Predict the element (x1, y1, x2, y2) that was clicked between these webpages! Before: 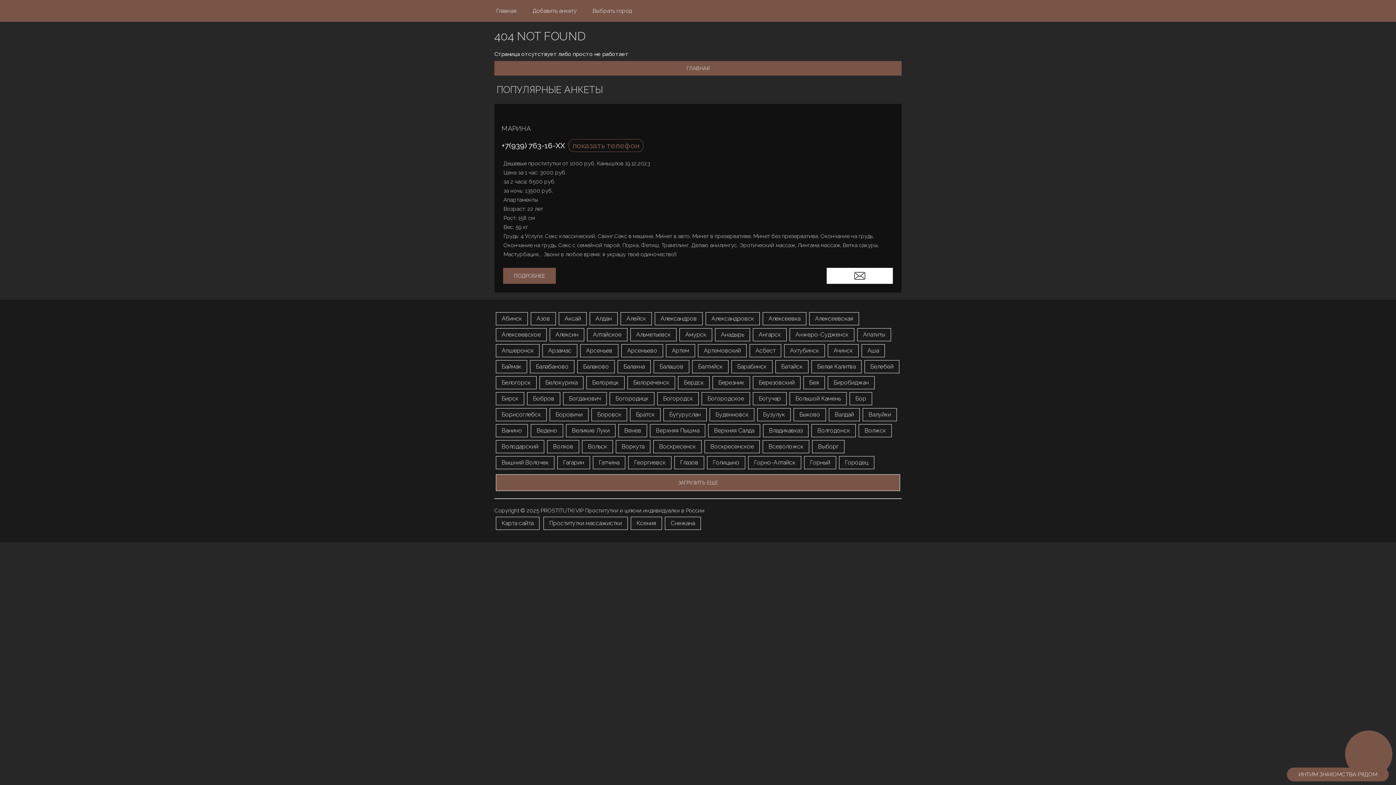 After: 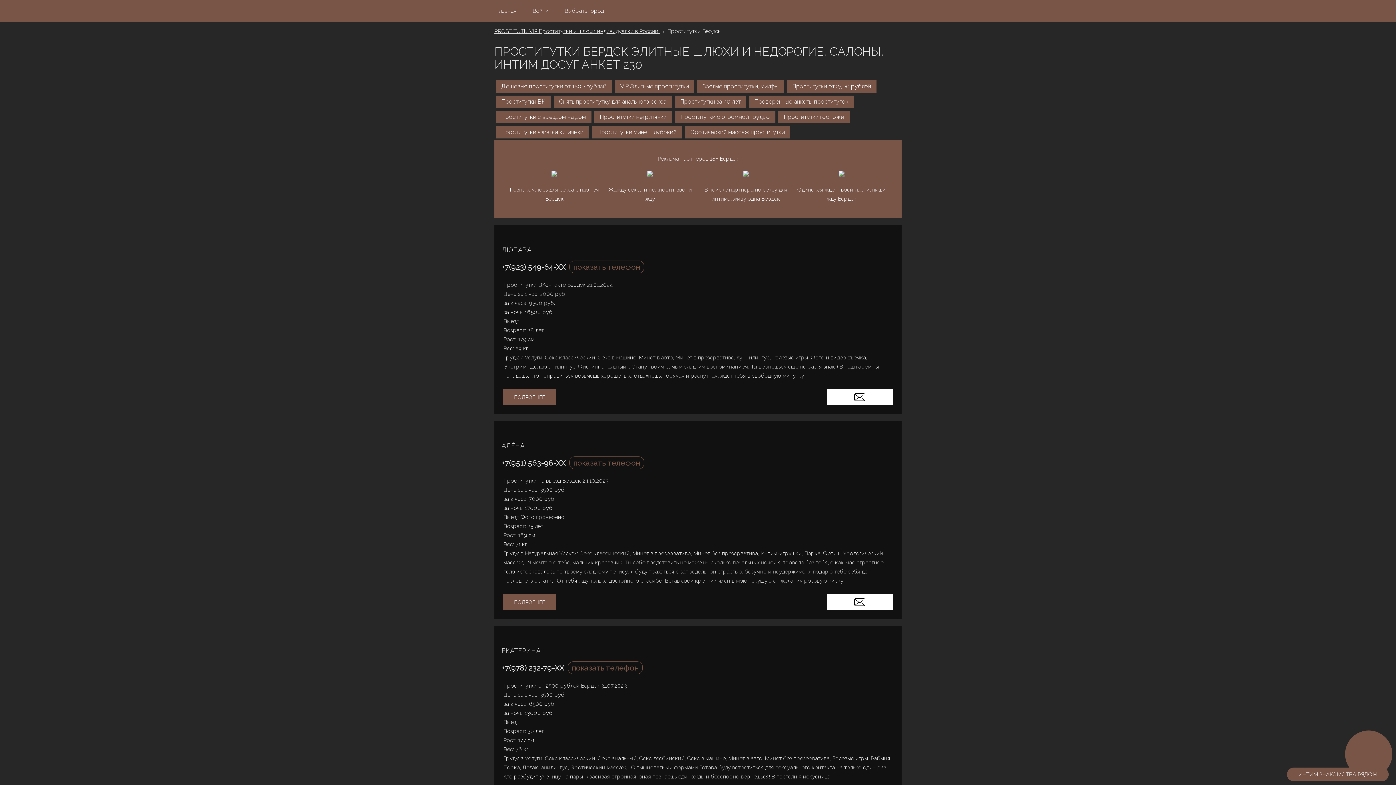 Action: label: Бердск bbox: (678, 376, 709, 389)